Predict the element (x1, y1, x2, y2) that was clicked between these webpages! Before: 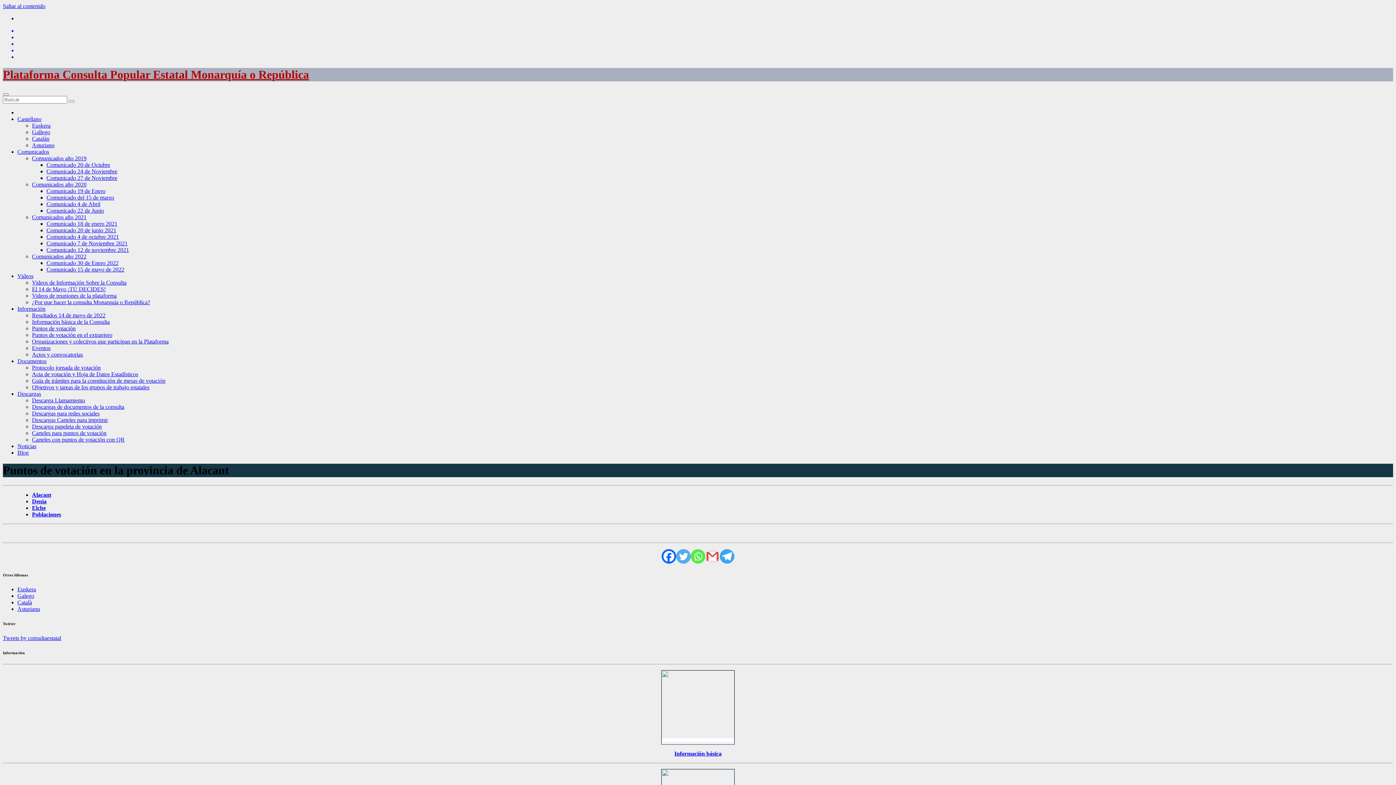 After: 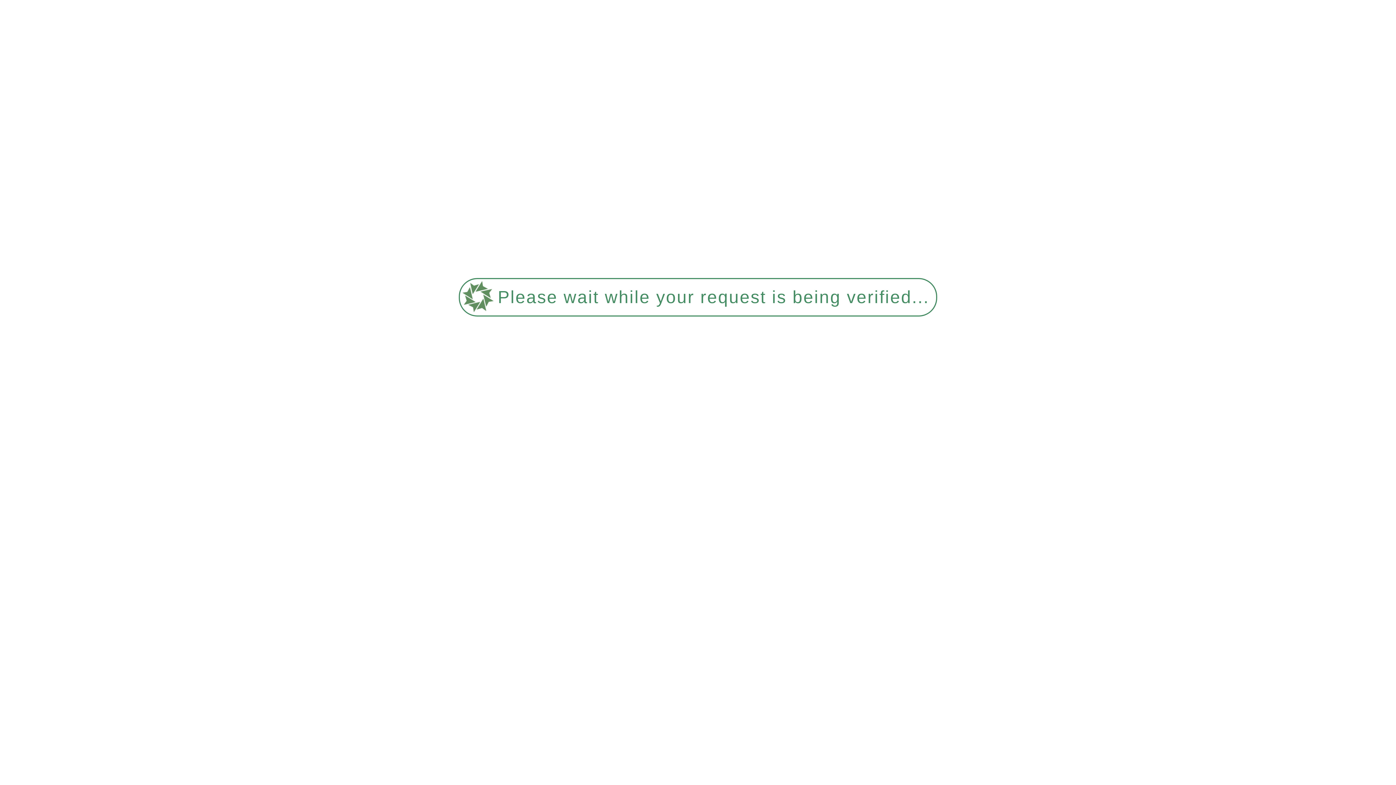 Action: bbox: (32, 384, 149, 390) label: Objetivos y tareas de los grupos de trabajo estatales